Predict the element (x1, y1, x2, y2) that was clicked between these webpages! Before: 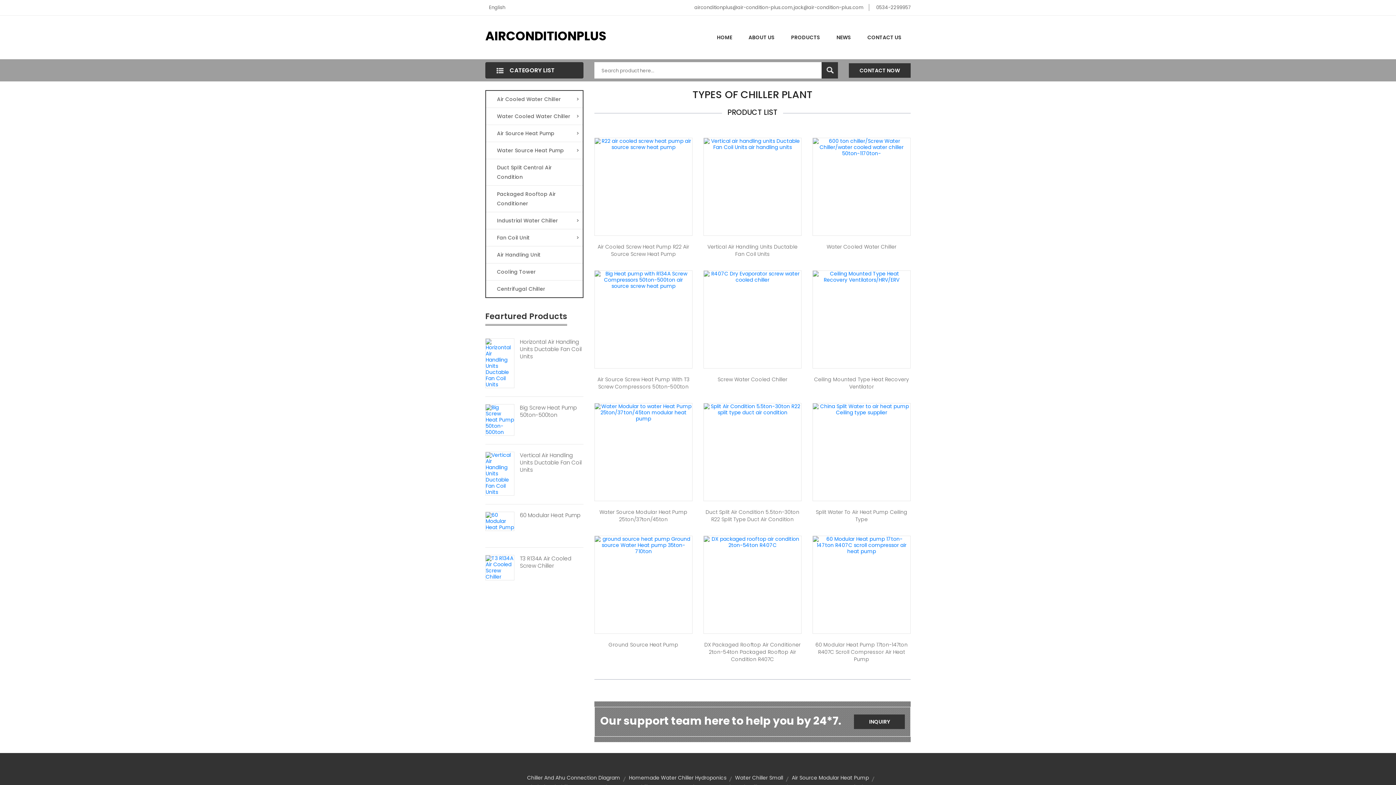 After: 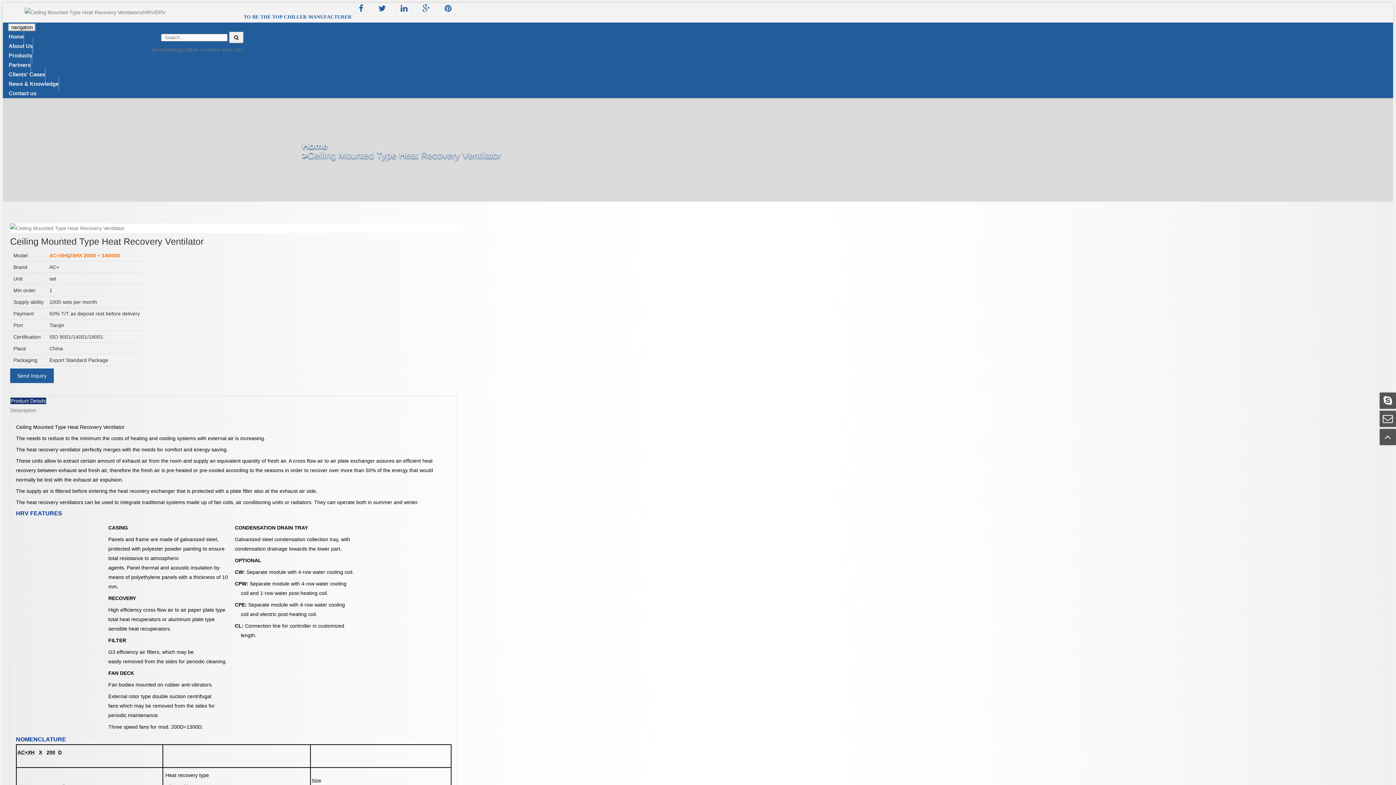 Action: bbox: (813, 273, 910, 280)